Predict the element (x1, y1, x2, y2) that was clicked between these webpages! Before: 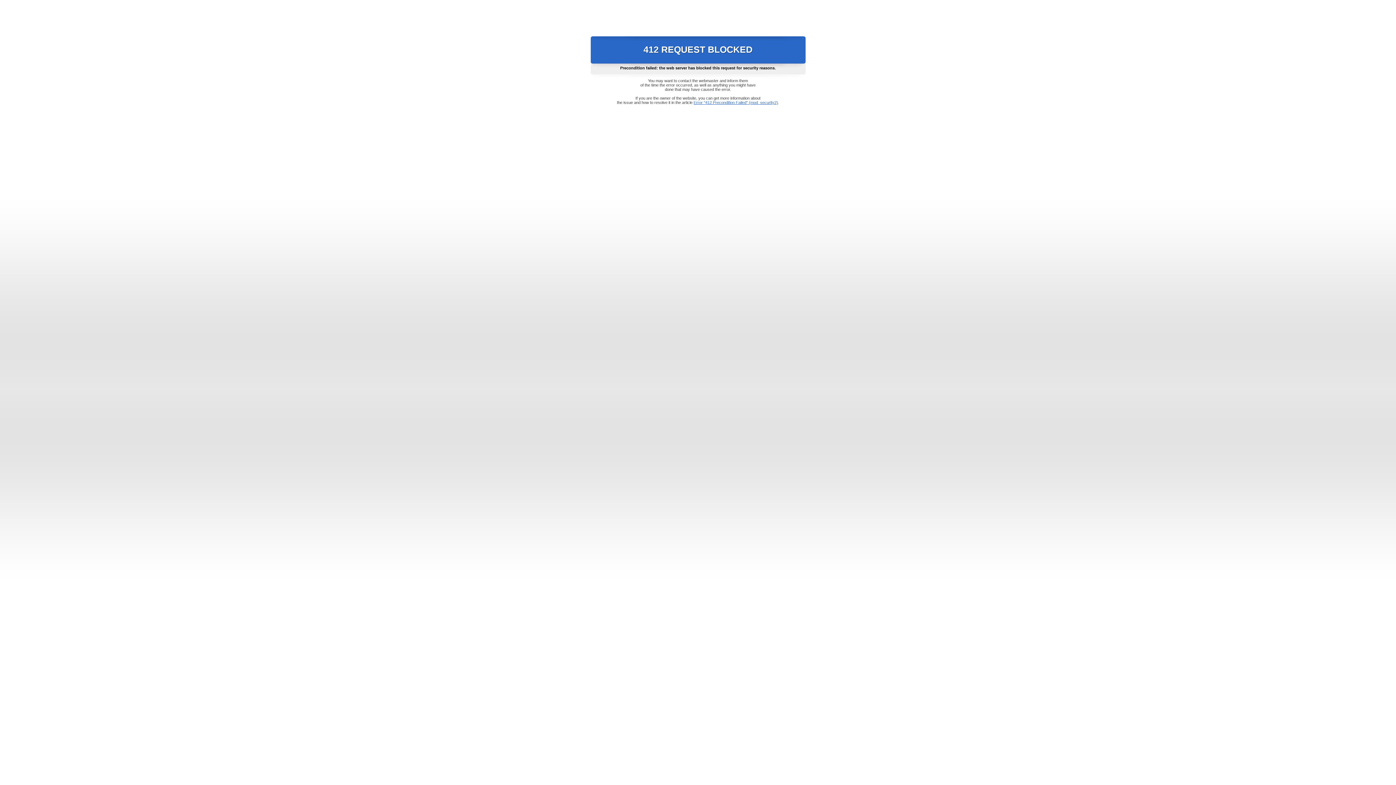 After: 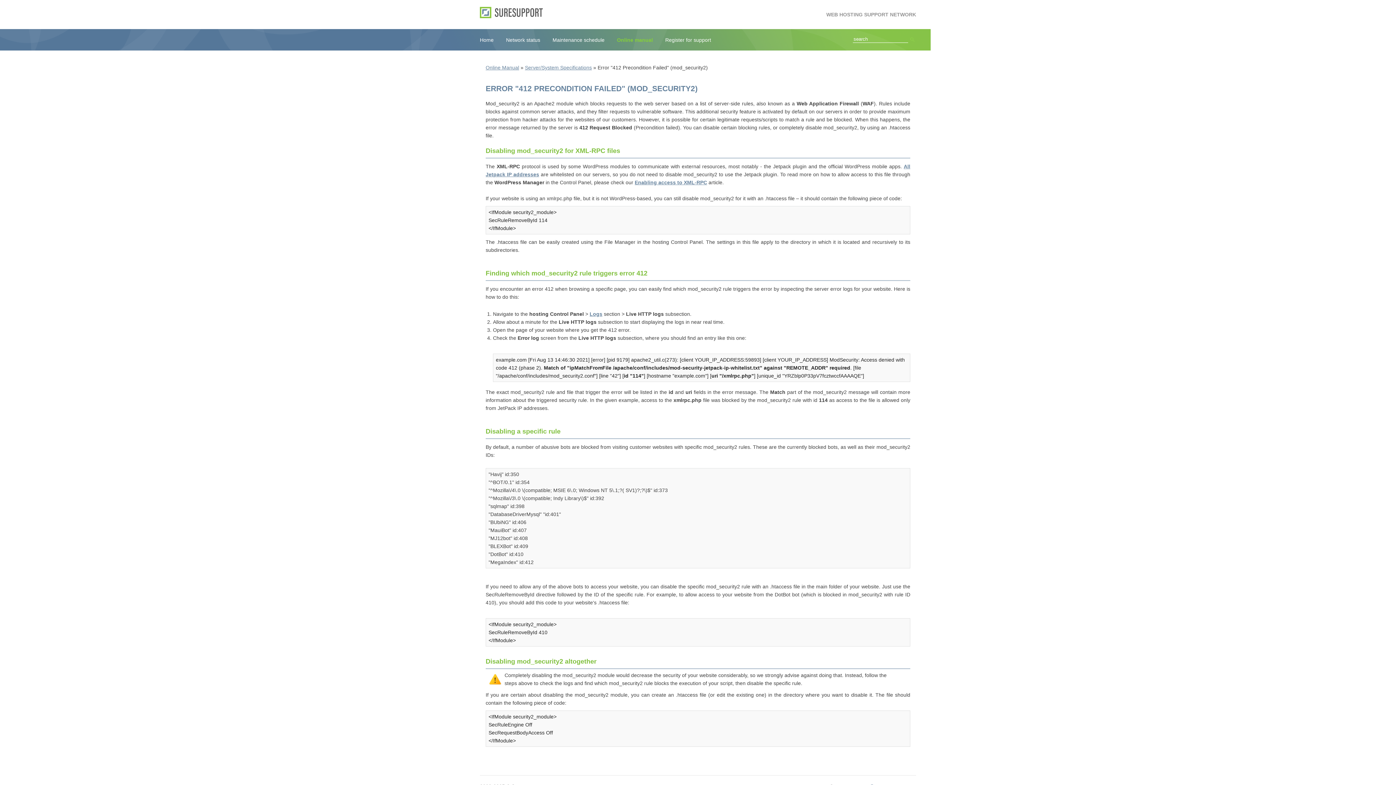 Action: label: Error "412 Precondition Failed" (mod_security2) bbox: (693, 100, 778, 104)